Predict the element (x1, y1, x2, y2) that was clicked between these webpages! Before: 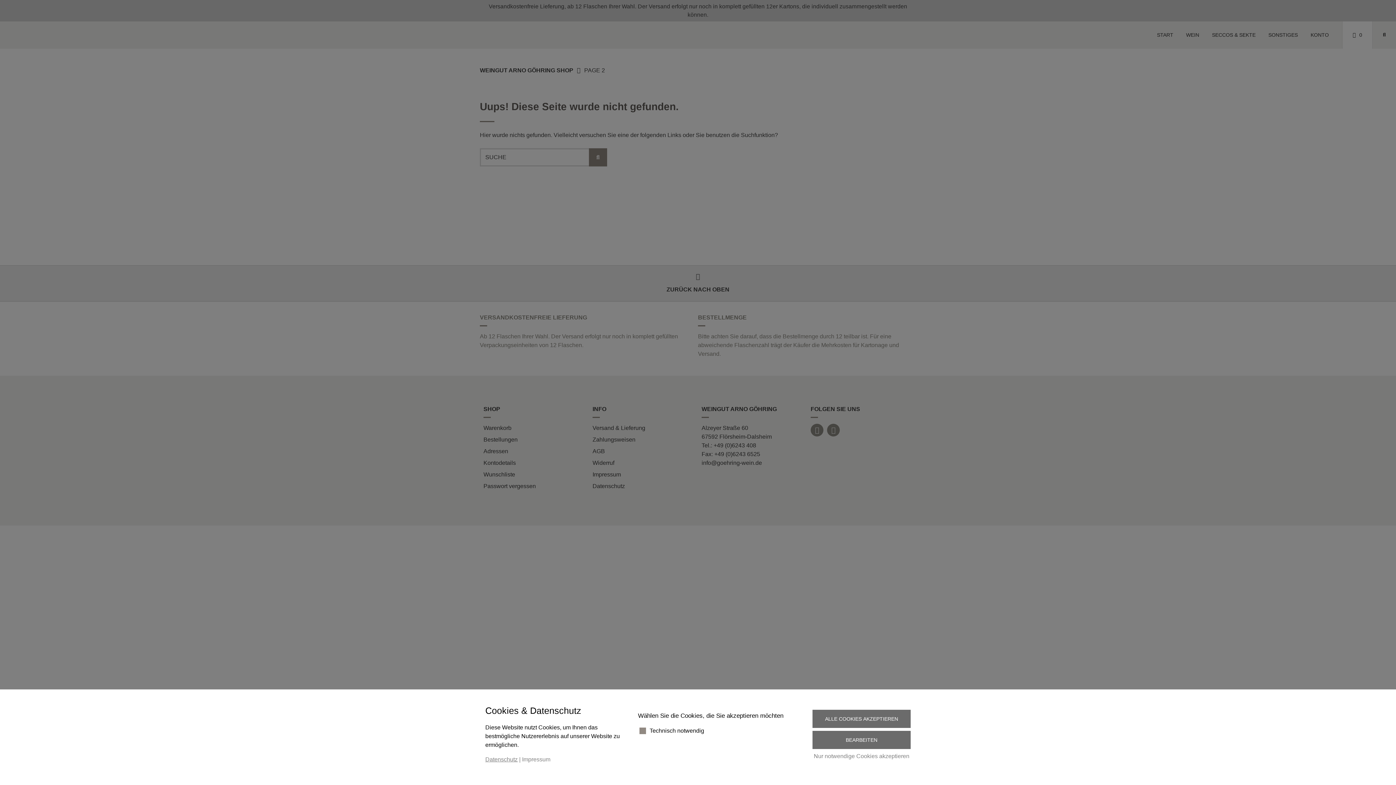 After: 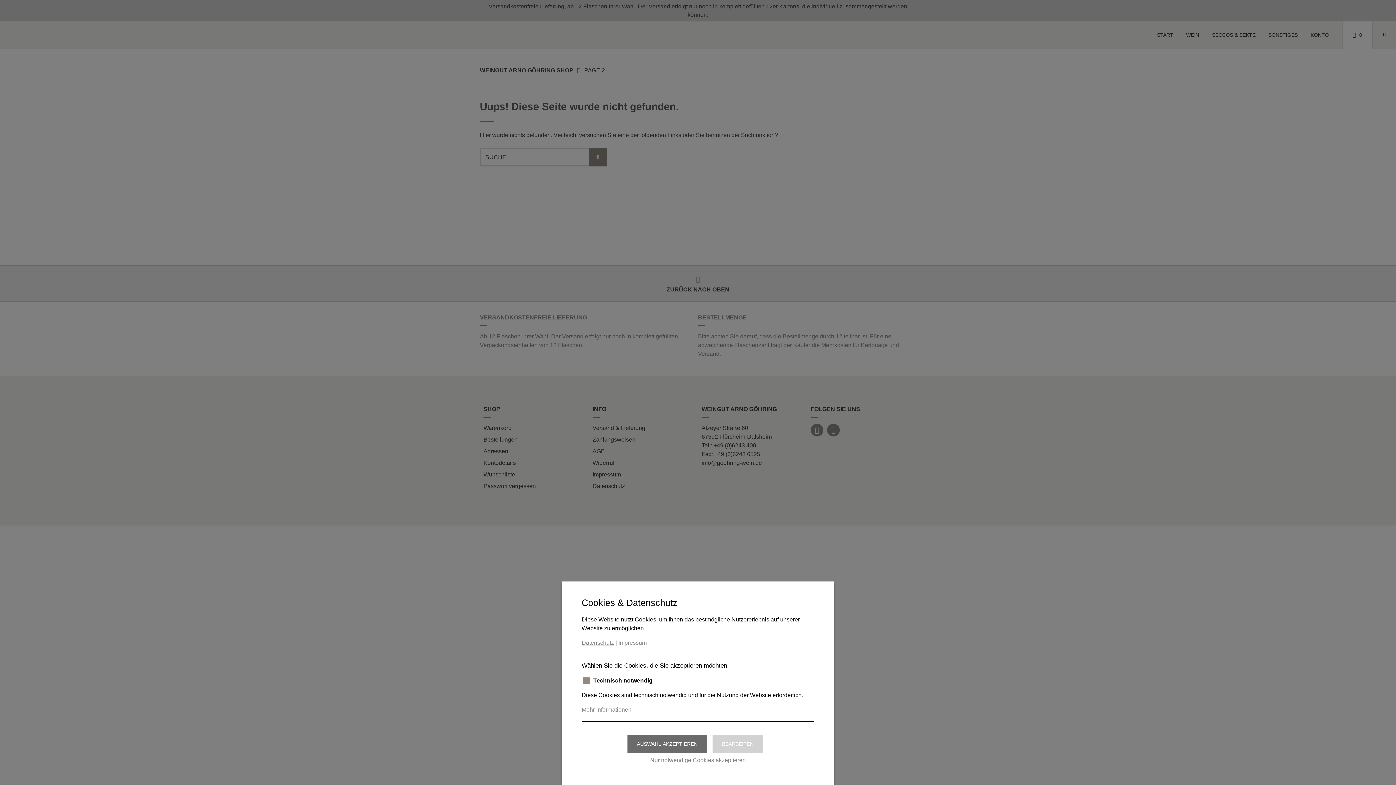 Action: label: BEARBEITEN bbox: (812, 731, 910, 749)